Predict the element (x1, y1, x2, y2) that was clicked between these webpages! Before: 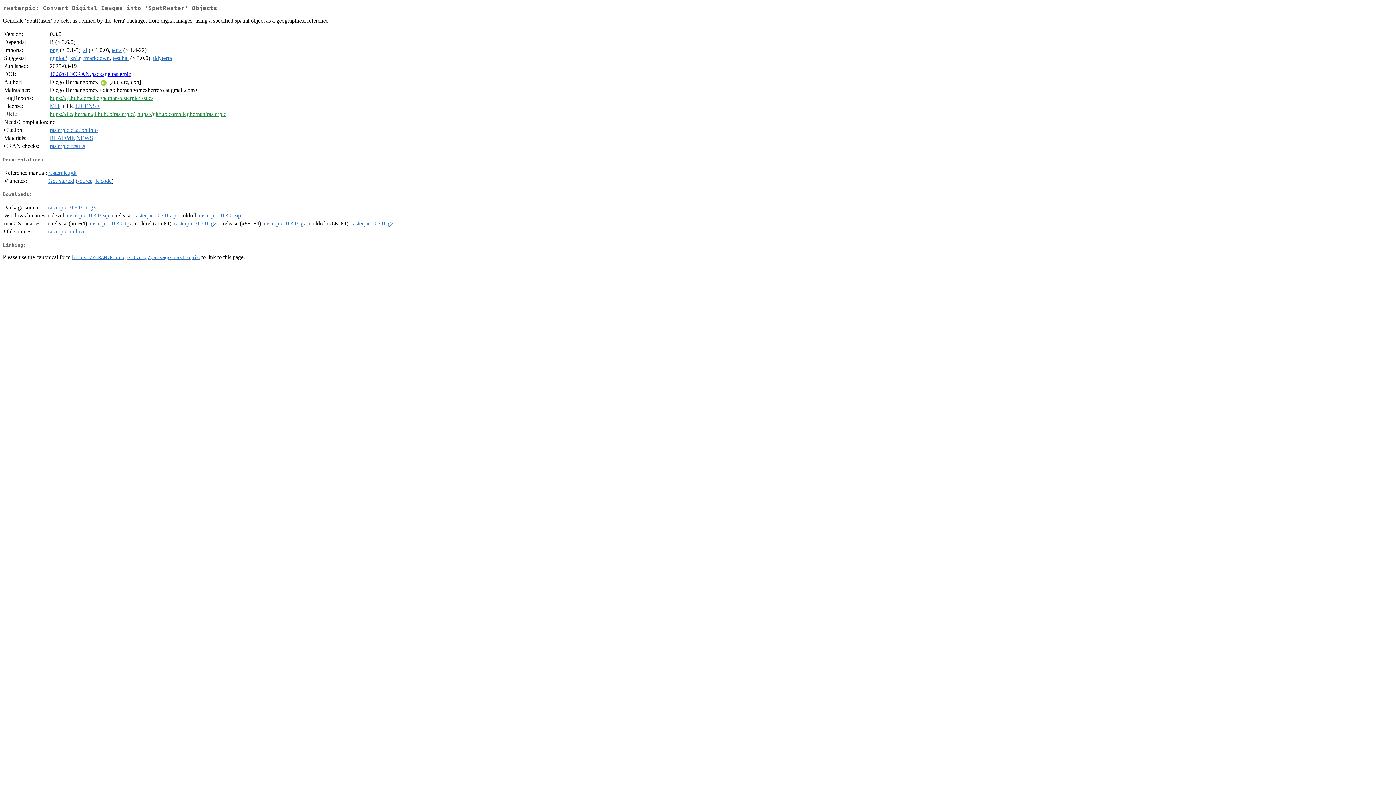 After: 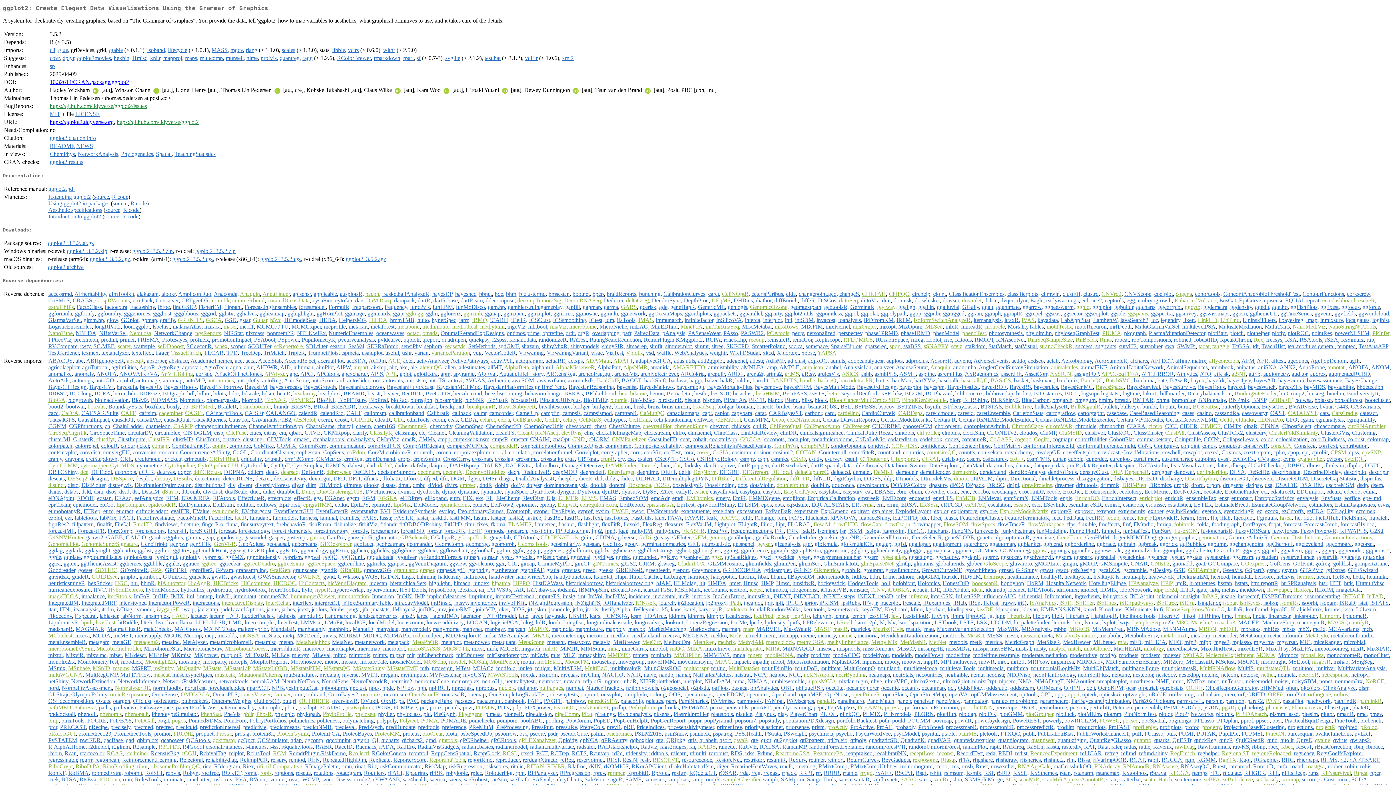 Action: label: ggplot2 bbox: (49, 55, 67, 61)